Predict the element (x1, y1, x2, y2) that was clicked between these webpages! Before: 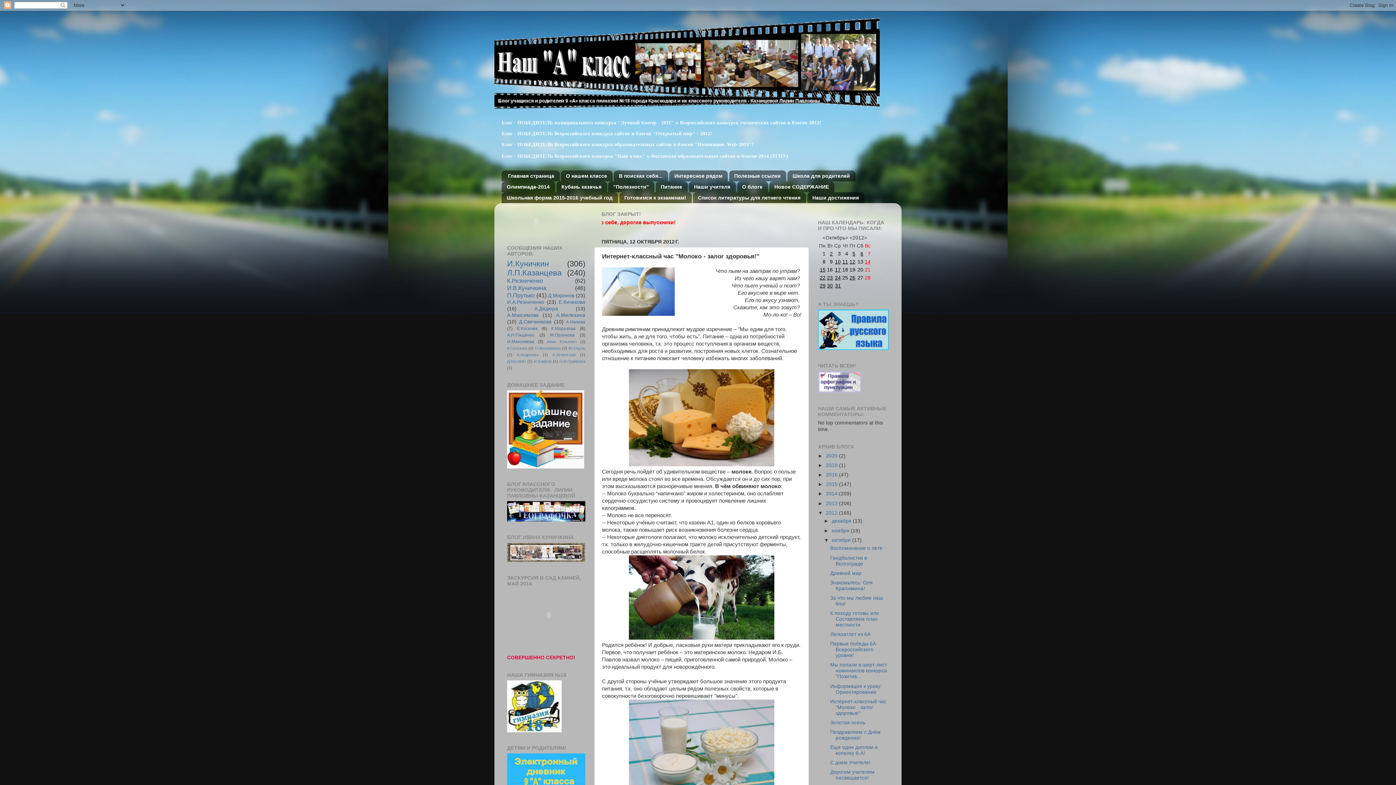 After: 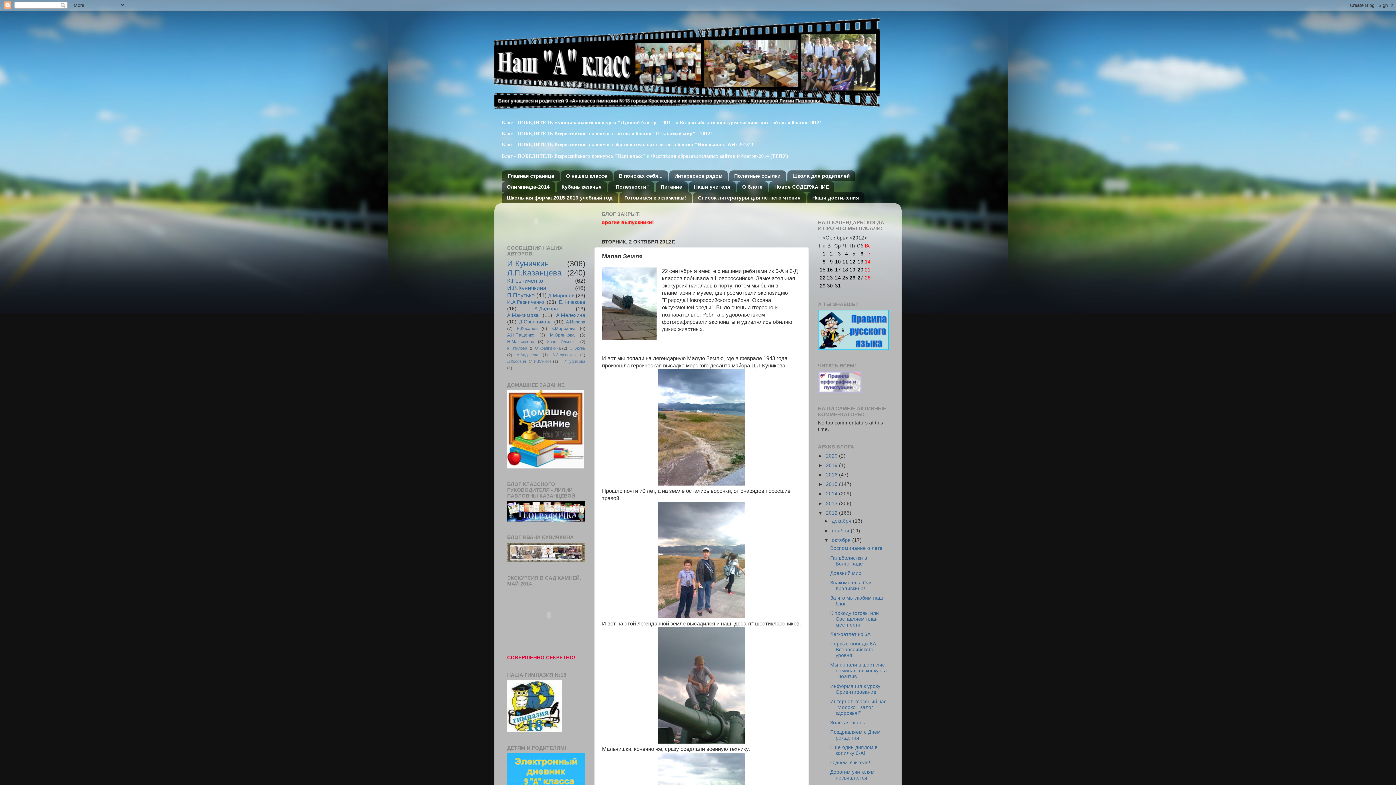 Action: bbox: (830, 251, 833, 256) label: 2